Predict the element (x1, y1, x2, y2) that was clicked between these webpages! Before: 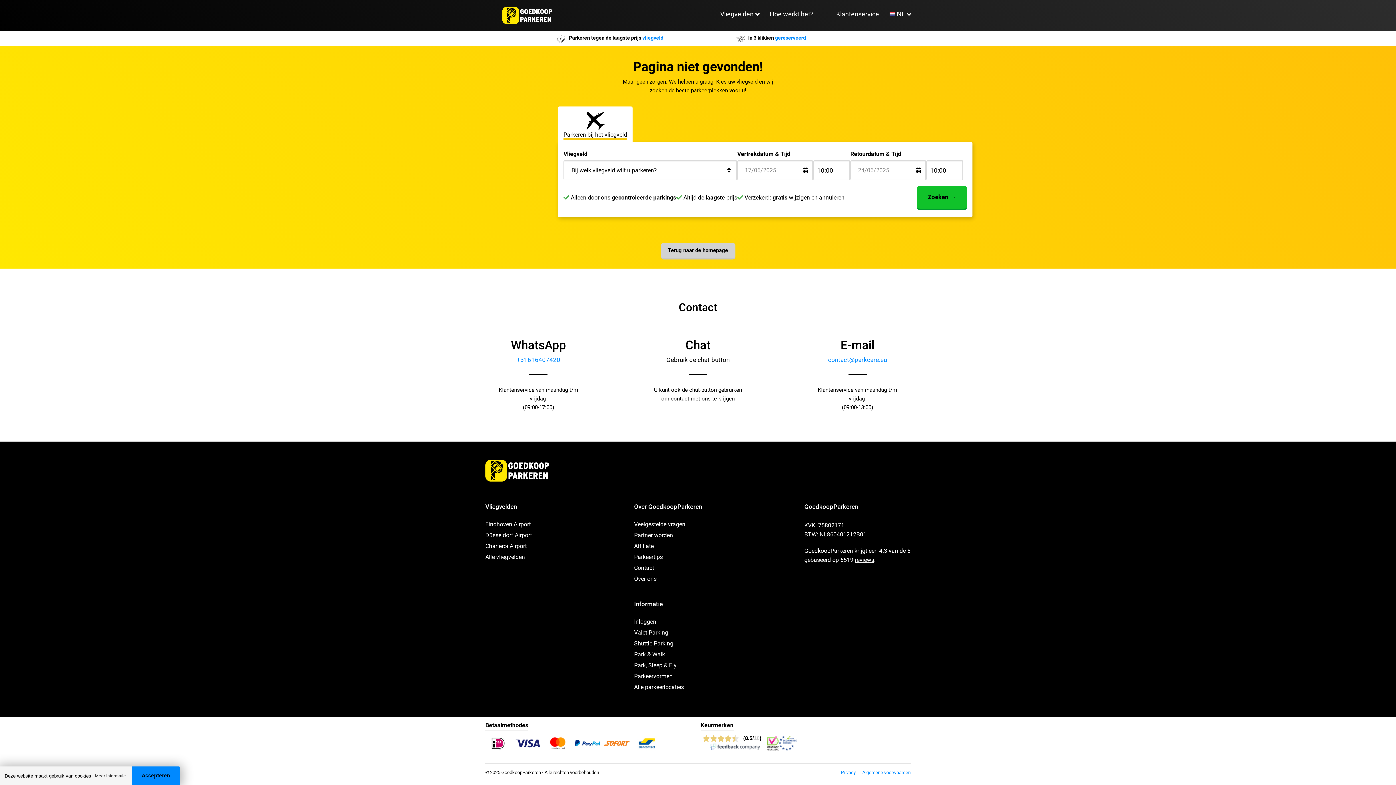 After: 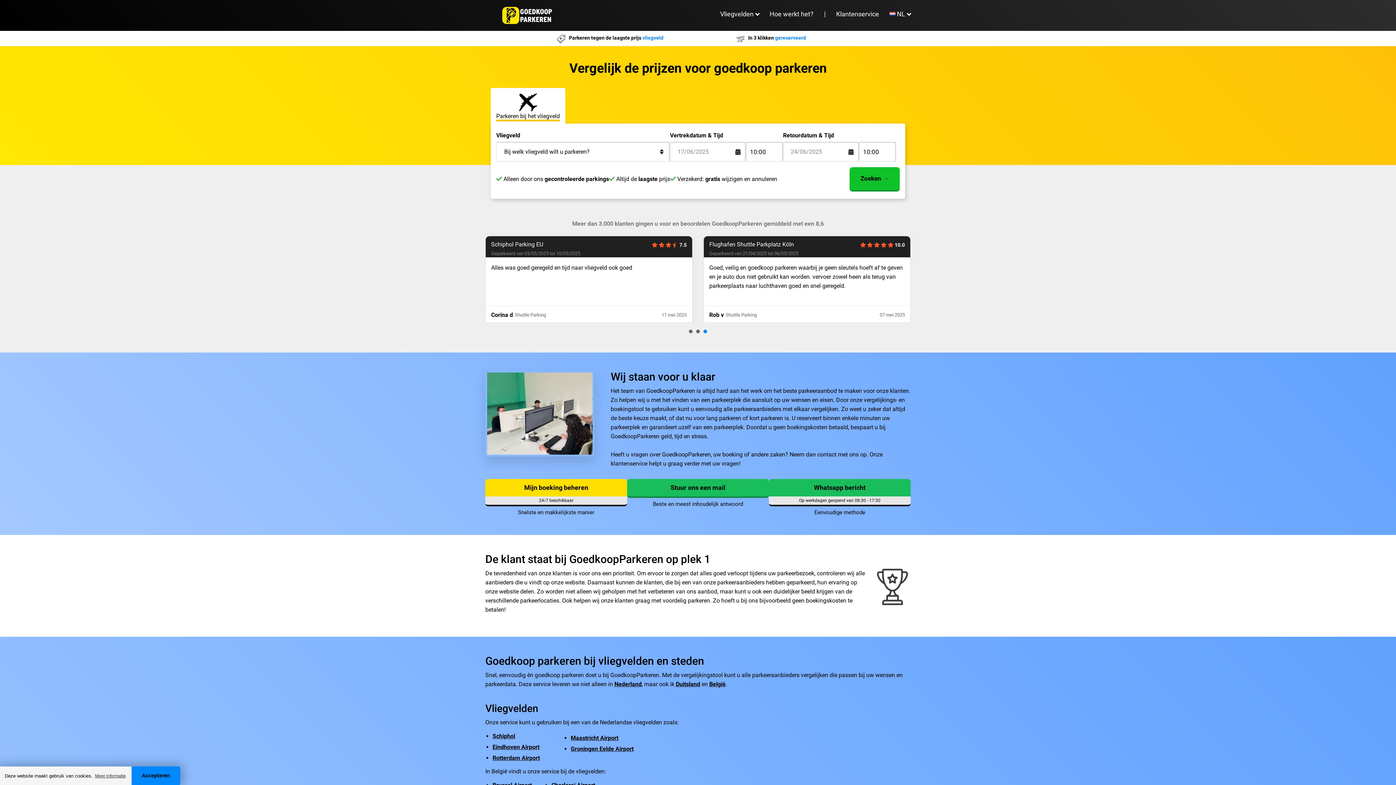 Action: bbox: (660, 242, 735, 259) label: Terug naar de homepage